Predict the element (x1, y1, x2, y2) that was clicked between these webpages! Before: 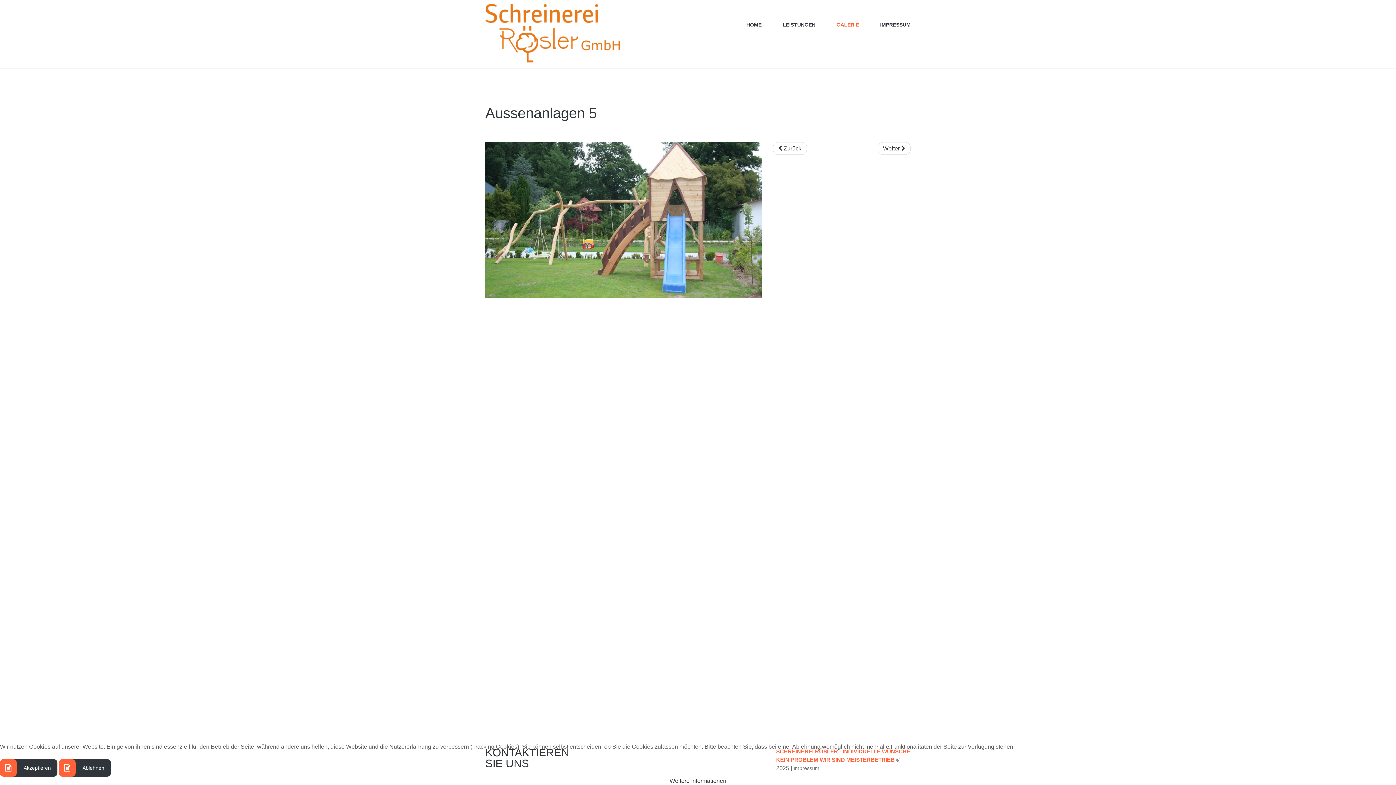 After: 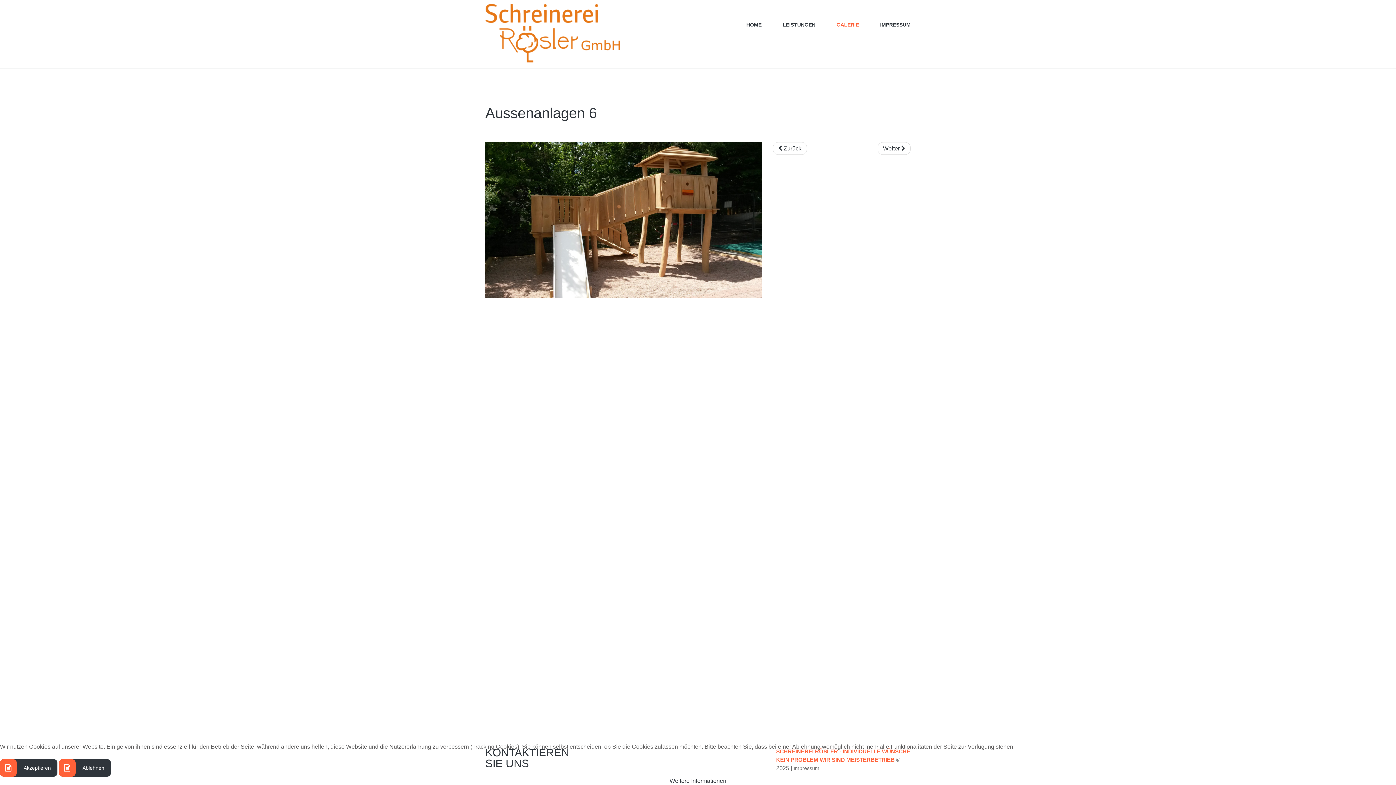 Action: bbox: (877, 142, 910, 154) label: Nächster Beitrag: Aussenanlagen 6